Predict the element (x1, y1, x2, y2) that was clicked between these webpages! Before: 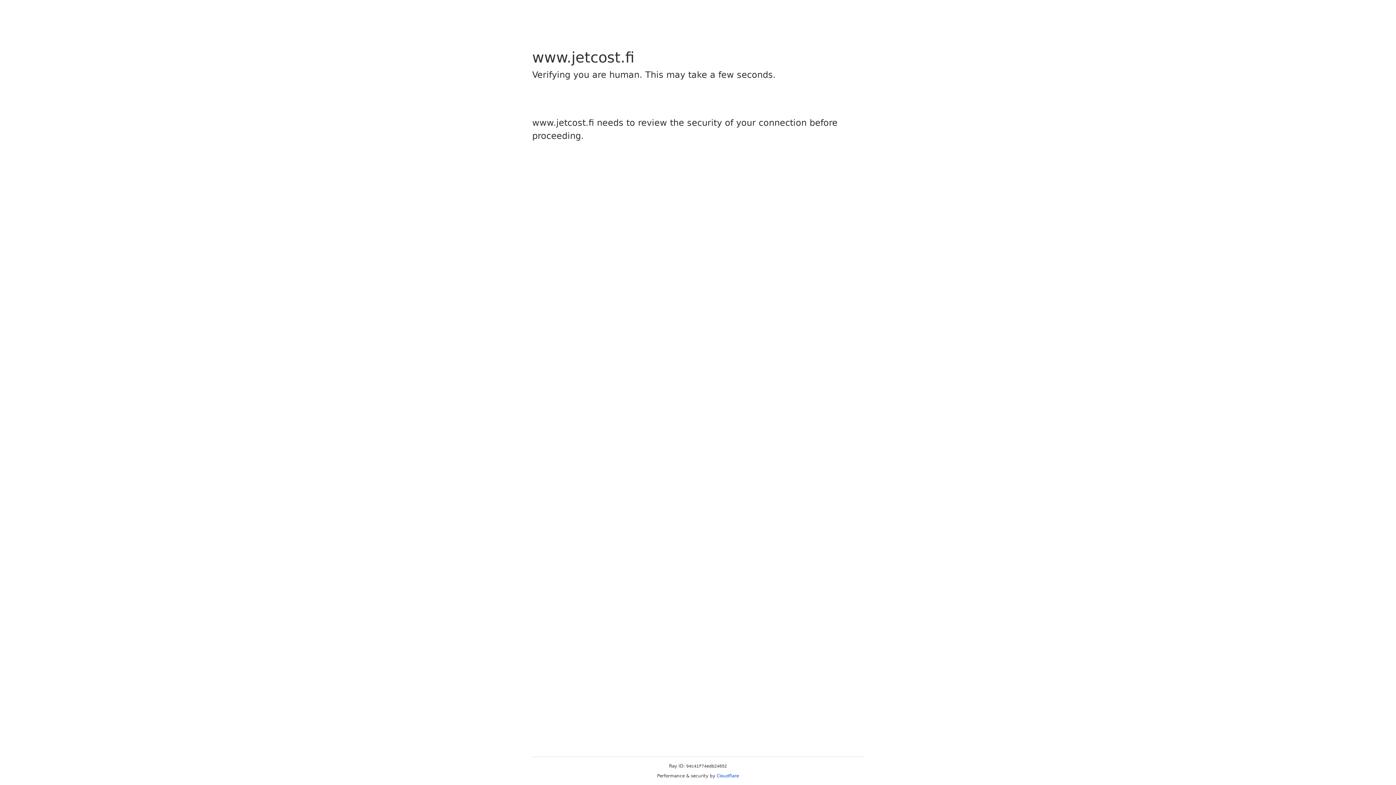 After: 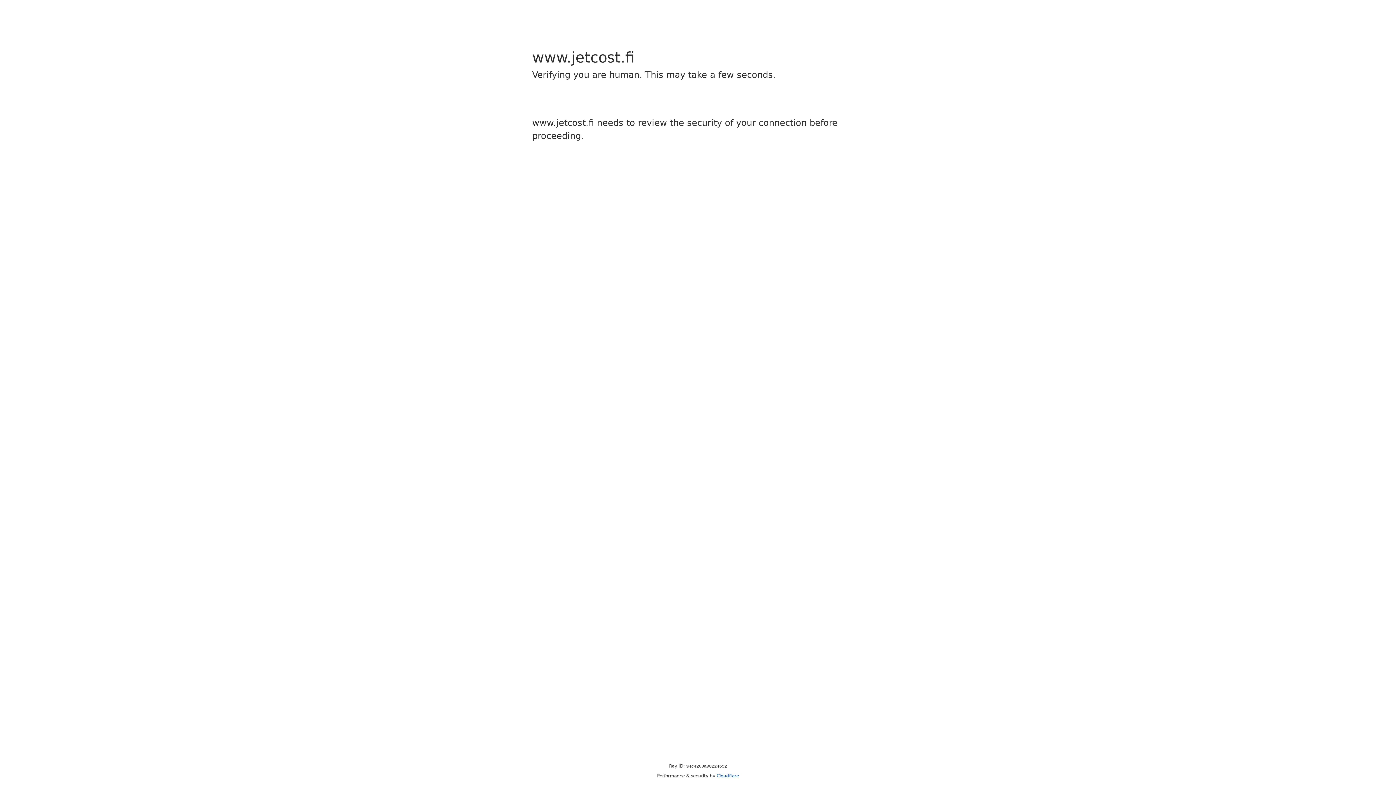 Action: bbox: (716, 773, 739, 778) label: Cloudflare